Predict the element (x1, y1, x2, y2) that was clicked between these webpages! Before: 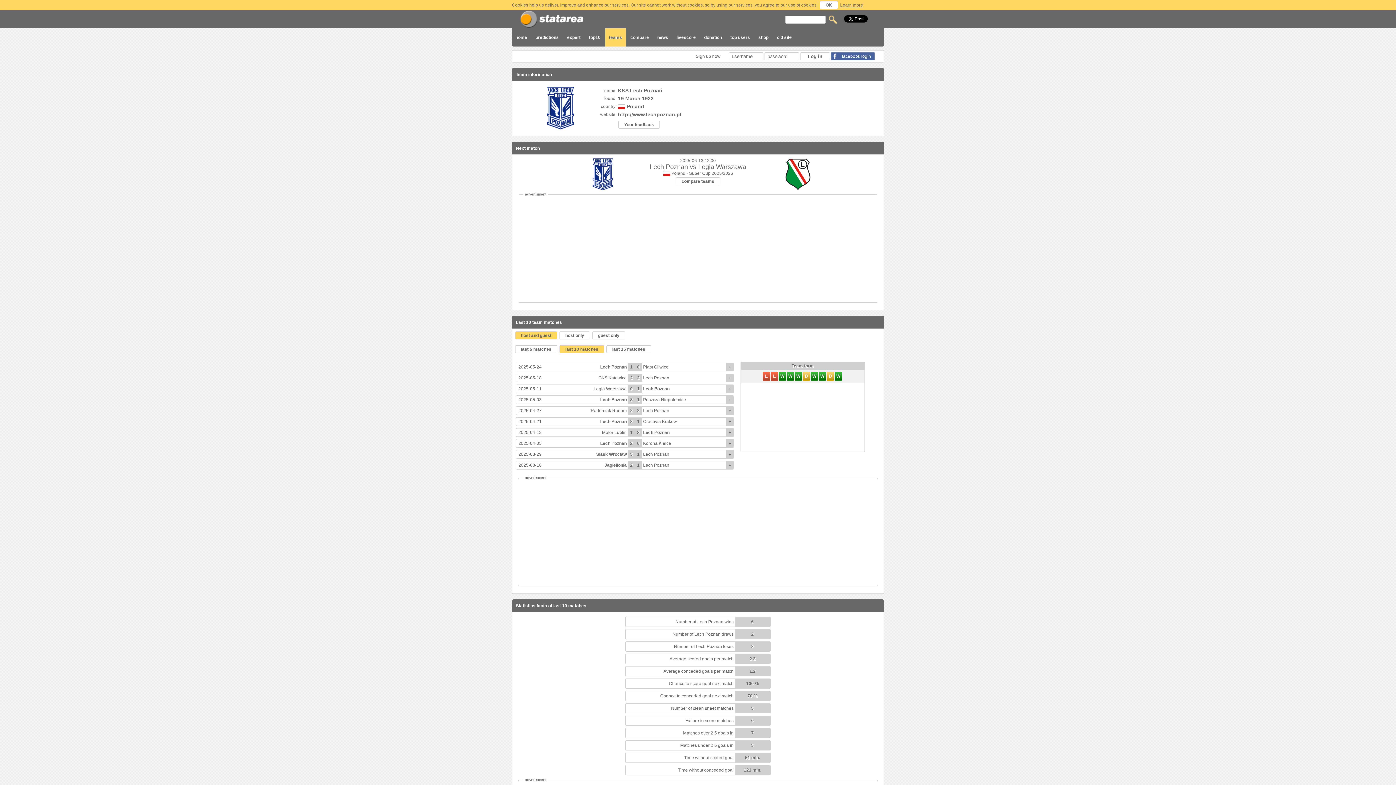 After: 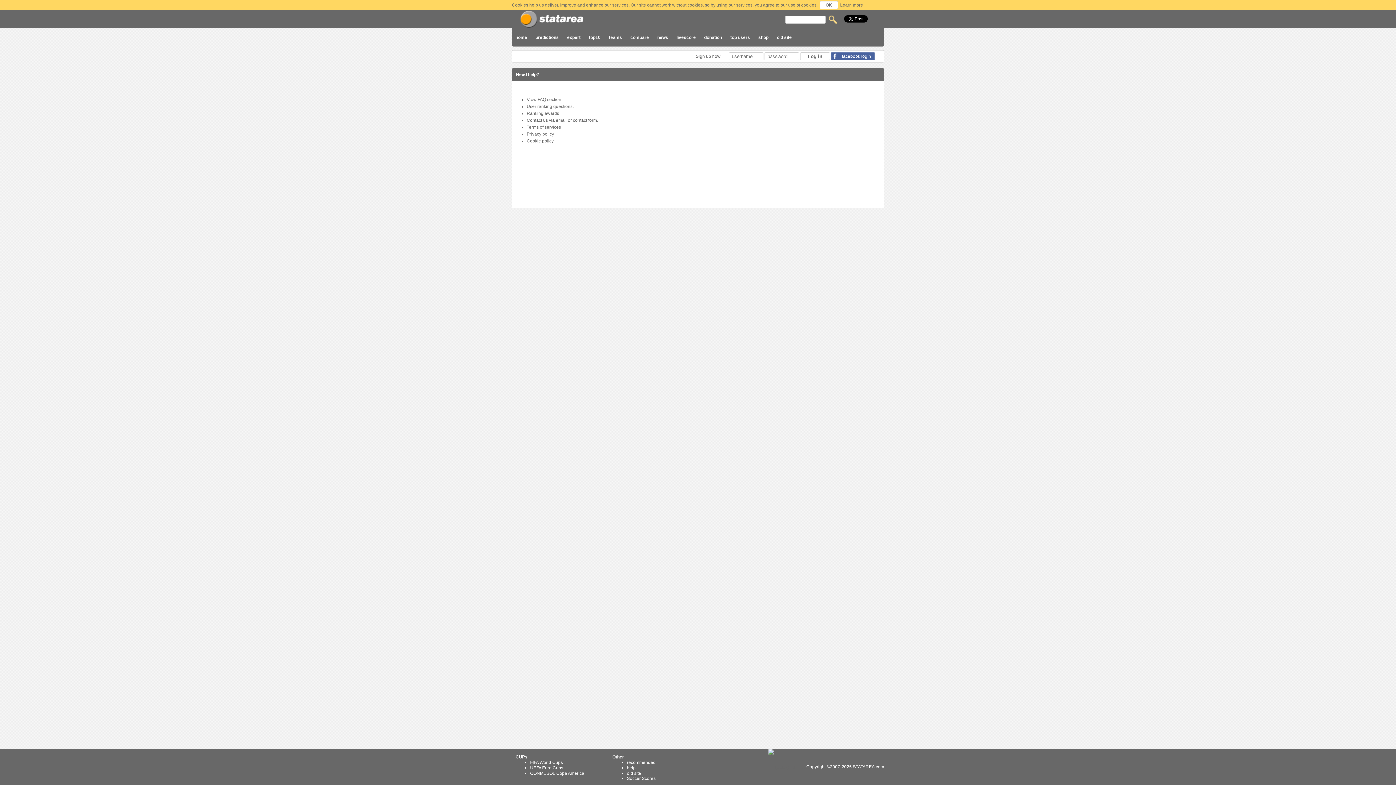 Action: label: Learn more bbox: (840, 2, 863, 7)